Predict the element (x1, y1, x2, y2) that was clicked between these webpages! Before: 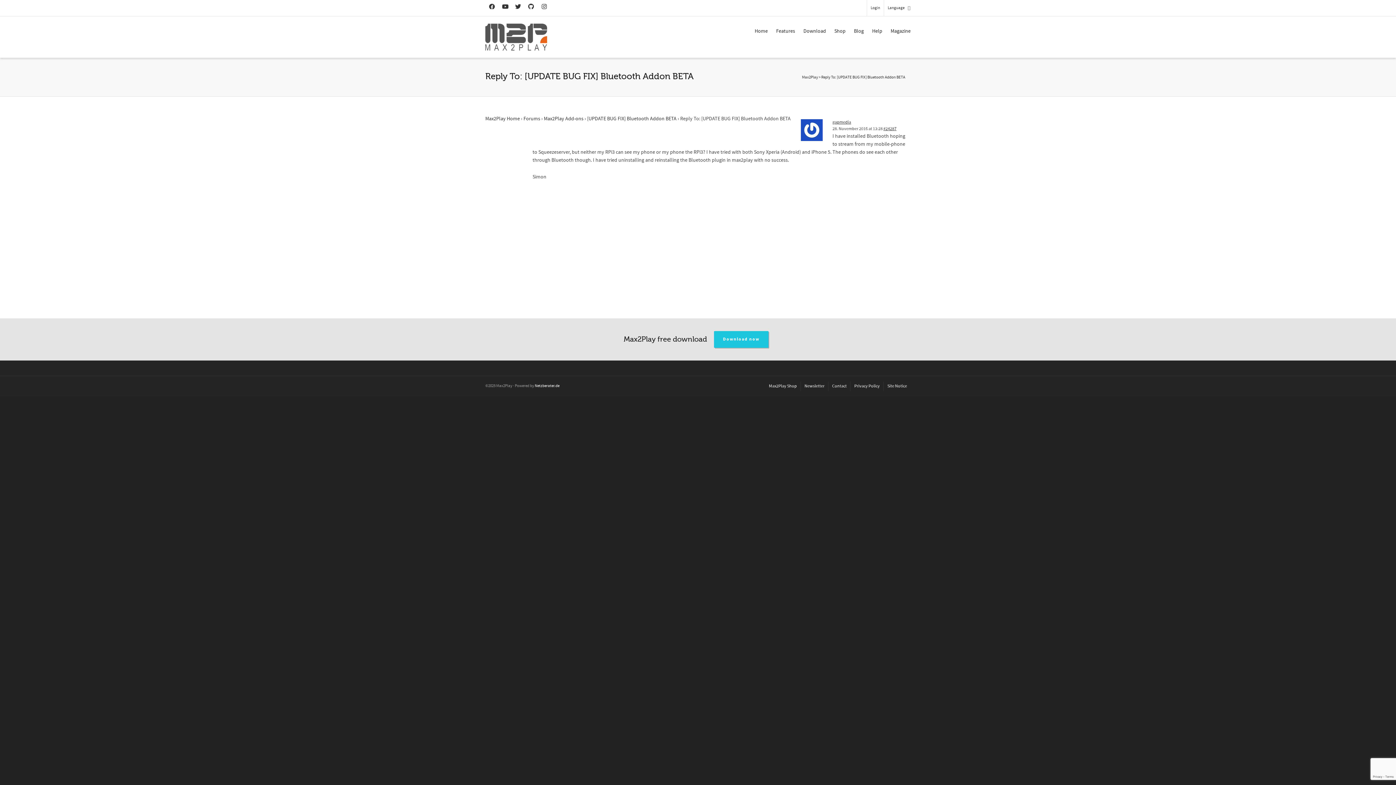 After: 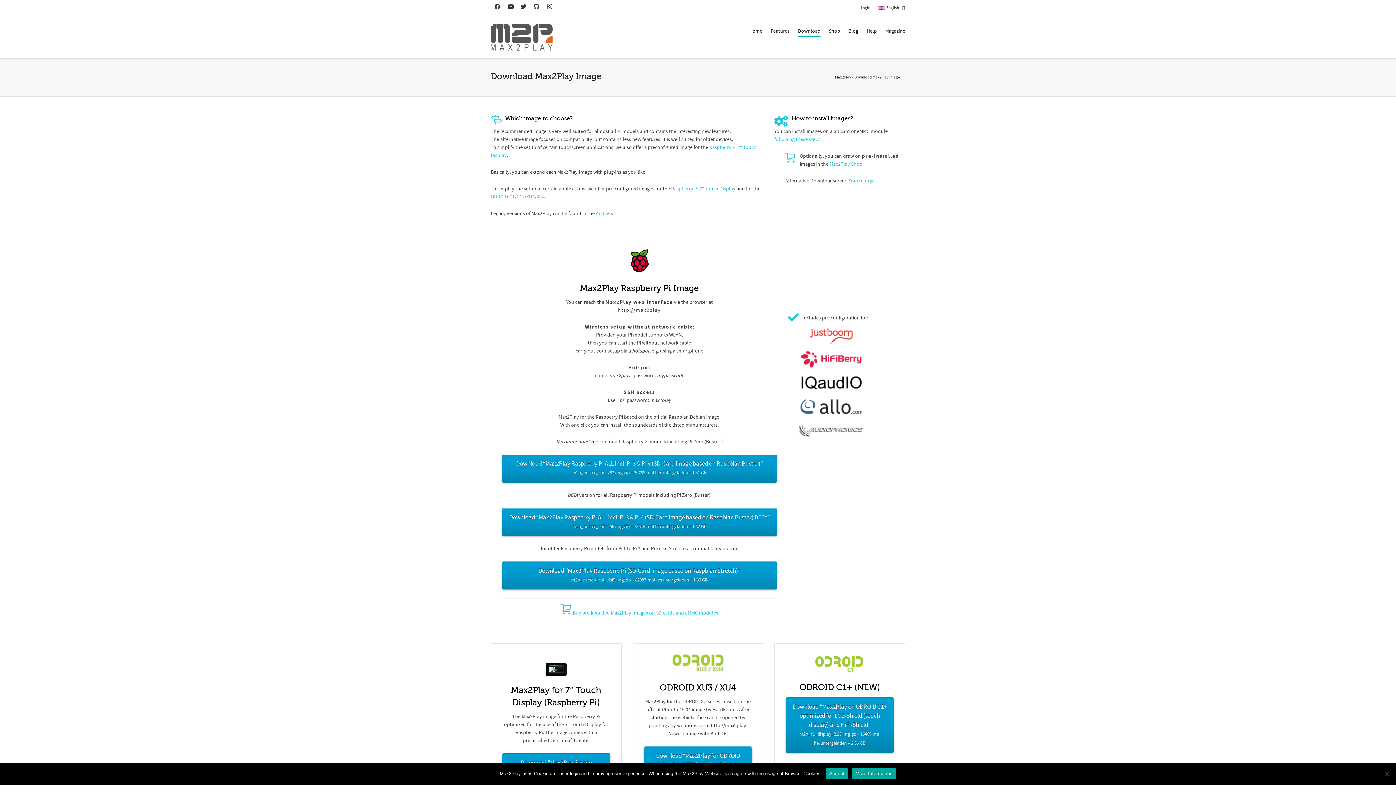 Action: bbox: (803, 23, 826, 39) label: Download